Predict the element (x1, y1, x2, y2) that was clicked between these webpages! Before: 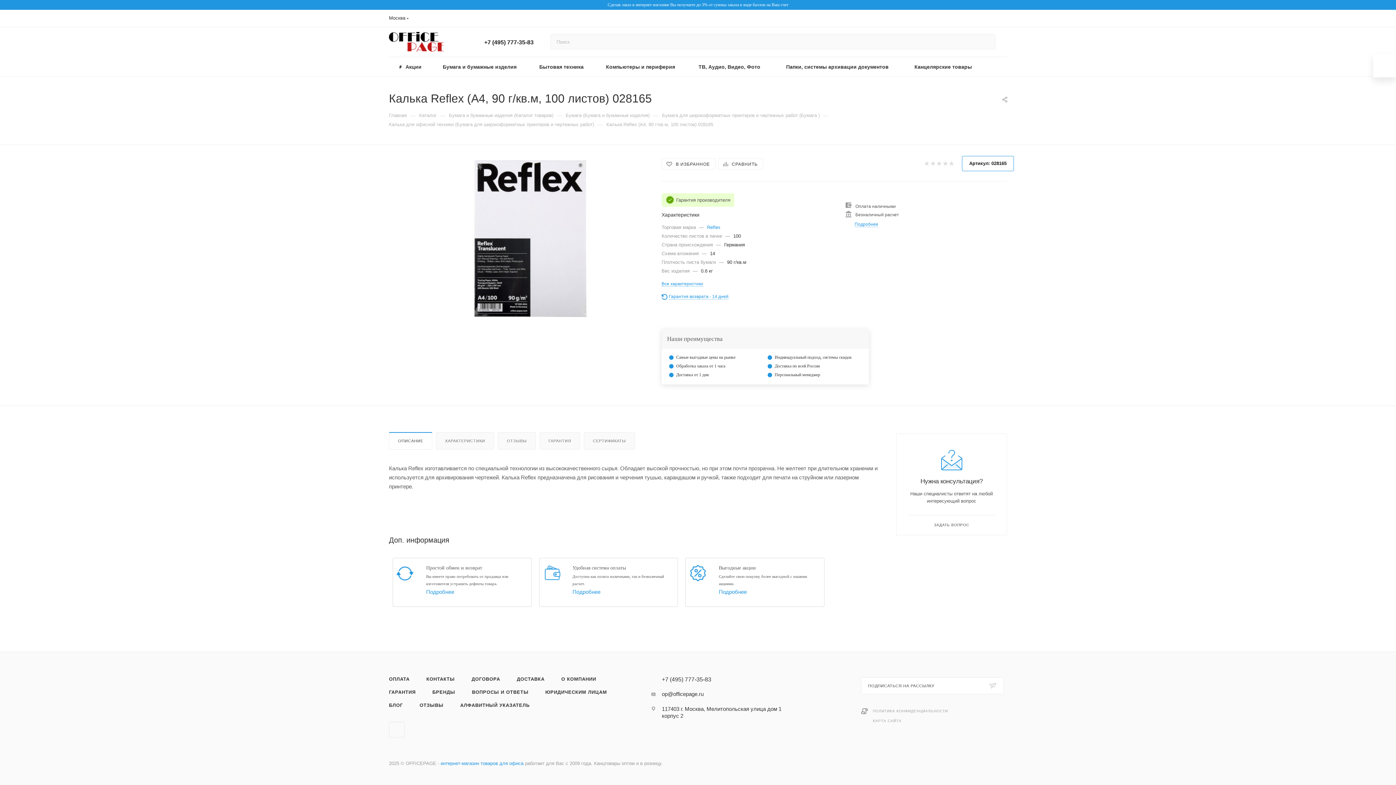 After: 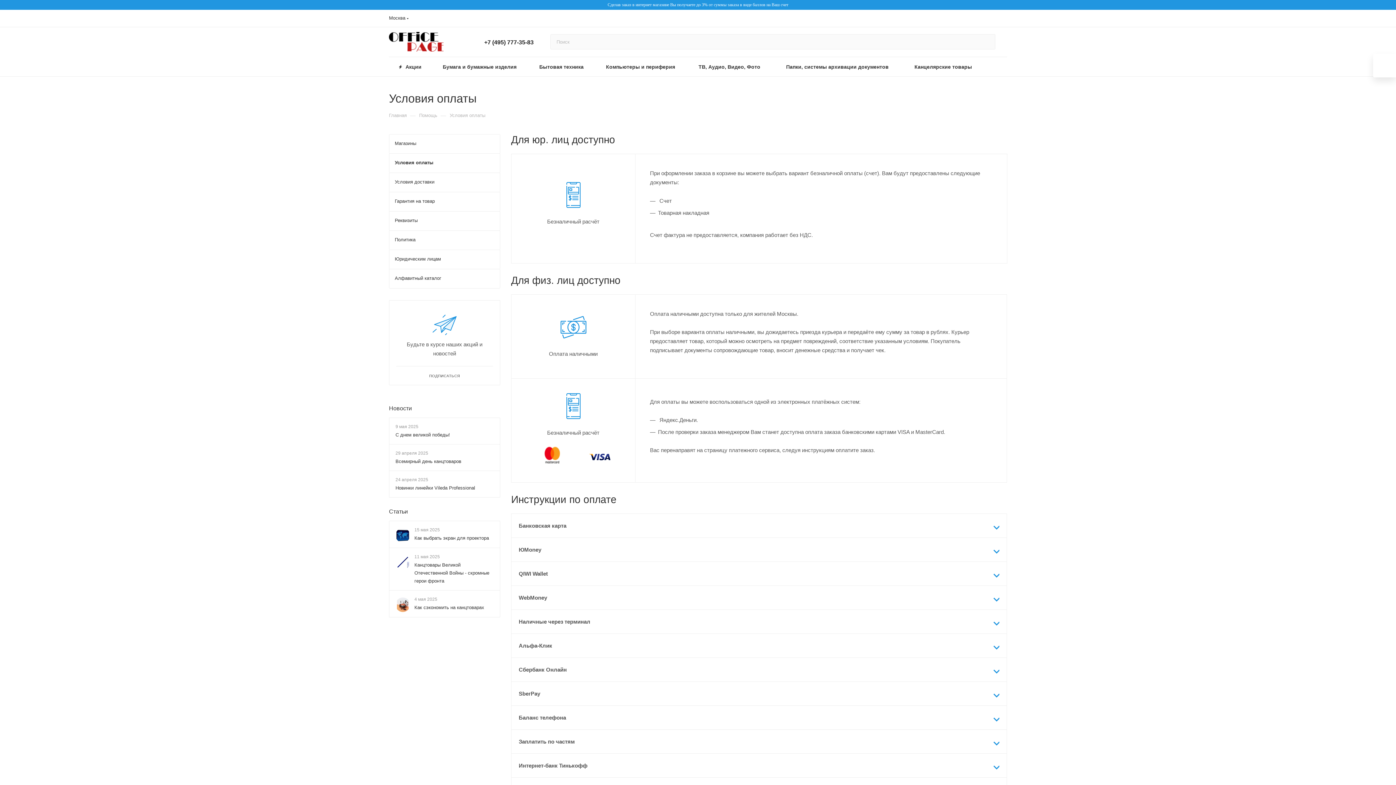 Action: bbox: (381, 673, 417, 686) label: ОПЛАТА